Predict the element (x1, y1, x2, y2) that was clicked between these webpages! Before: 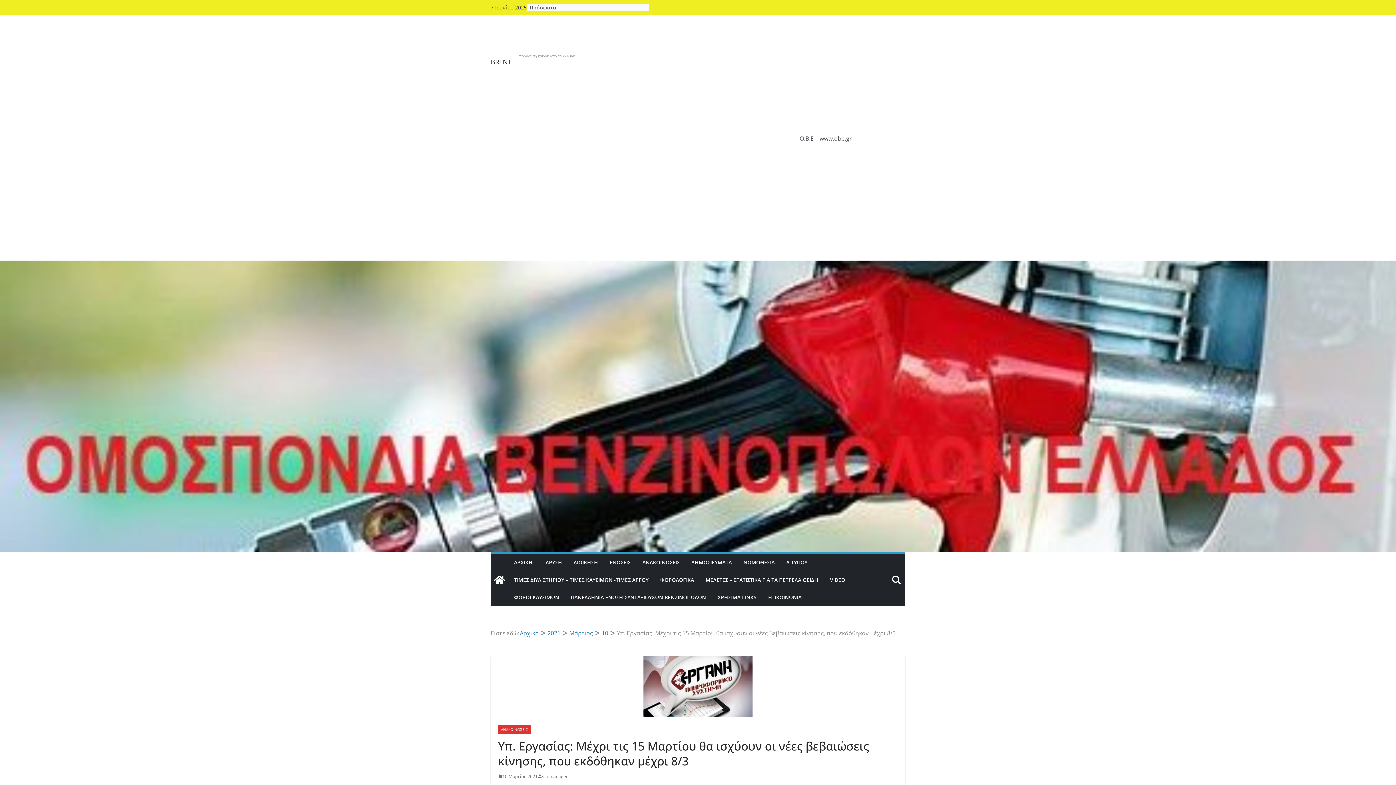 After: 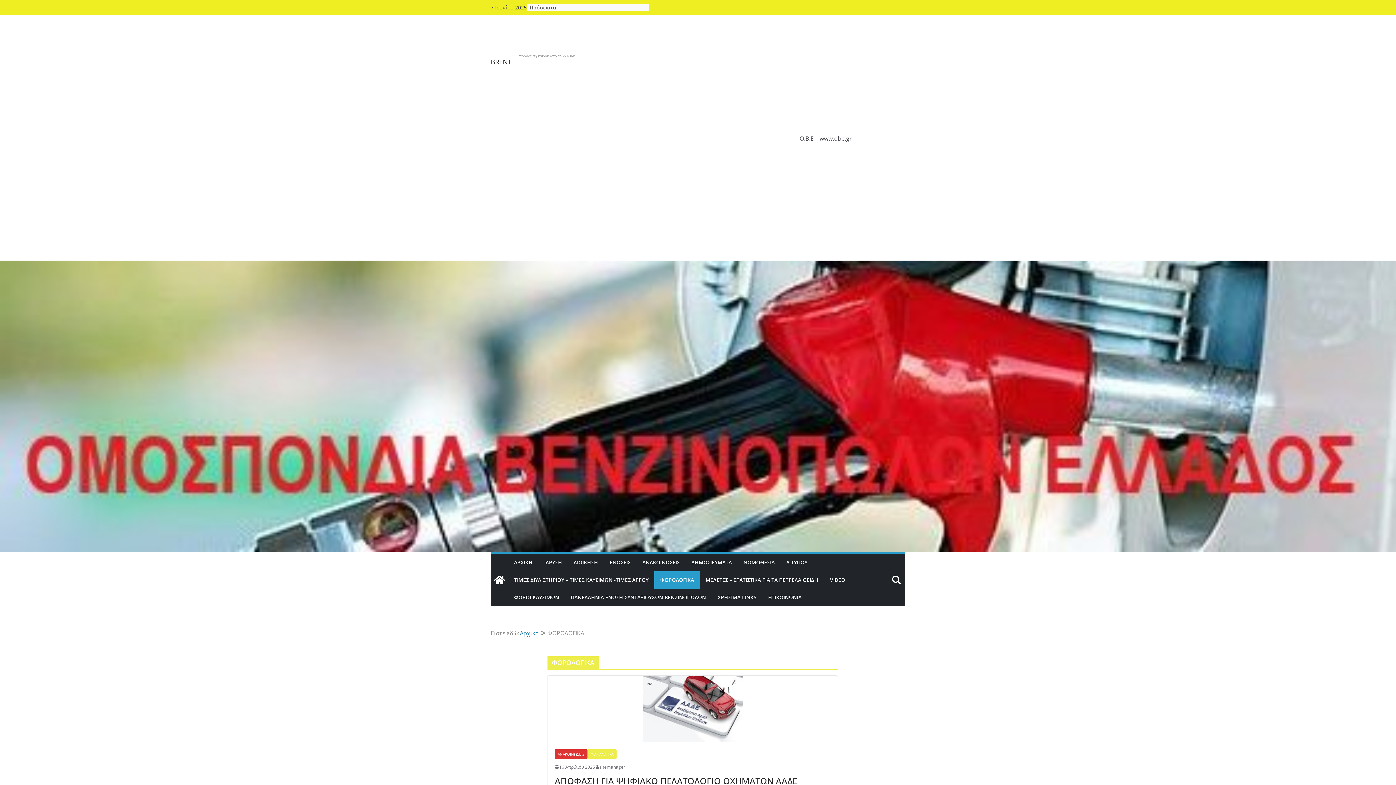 Action: bbox: (660, 575, 694, 585) label: ΦΟΡΟΛΟΓΙΚΑ